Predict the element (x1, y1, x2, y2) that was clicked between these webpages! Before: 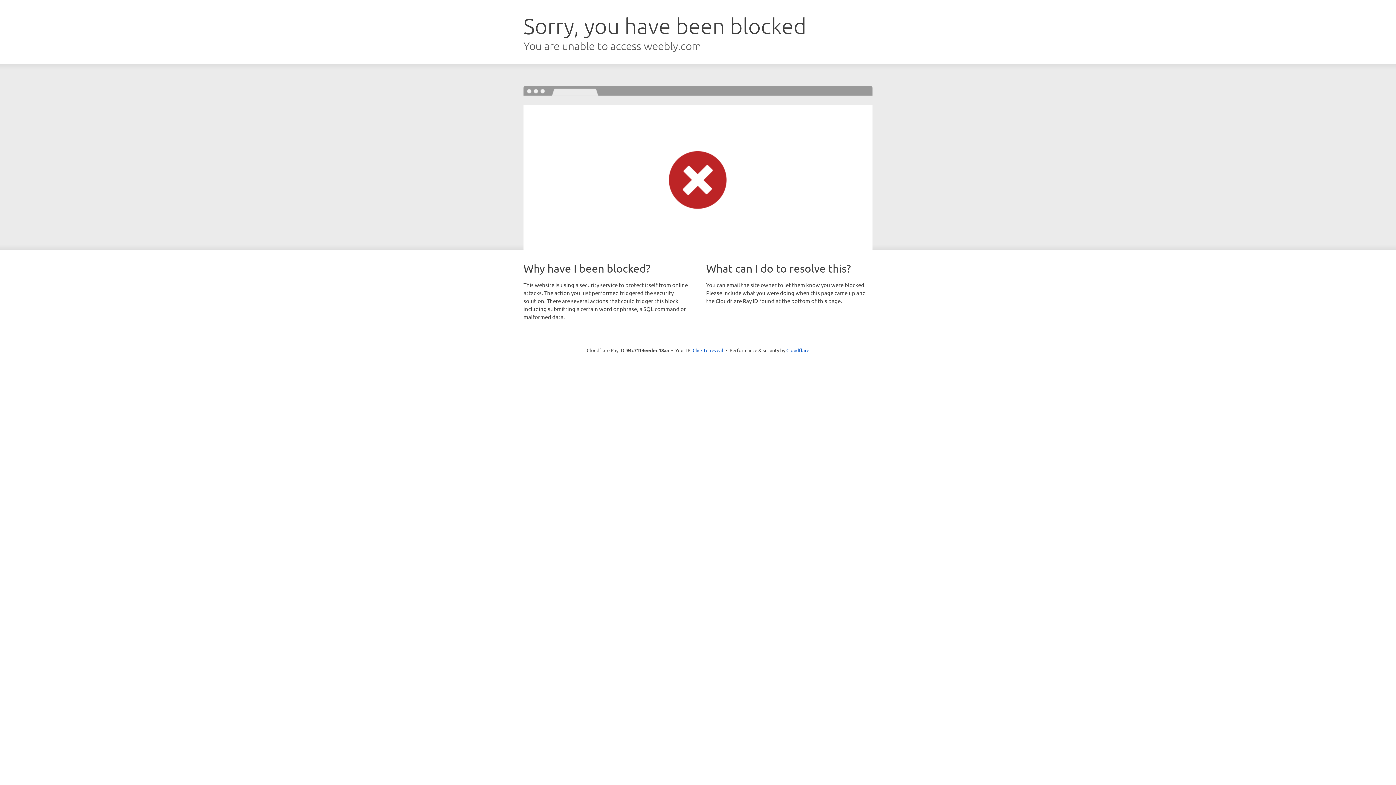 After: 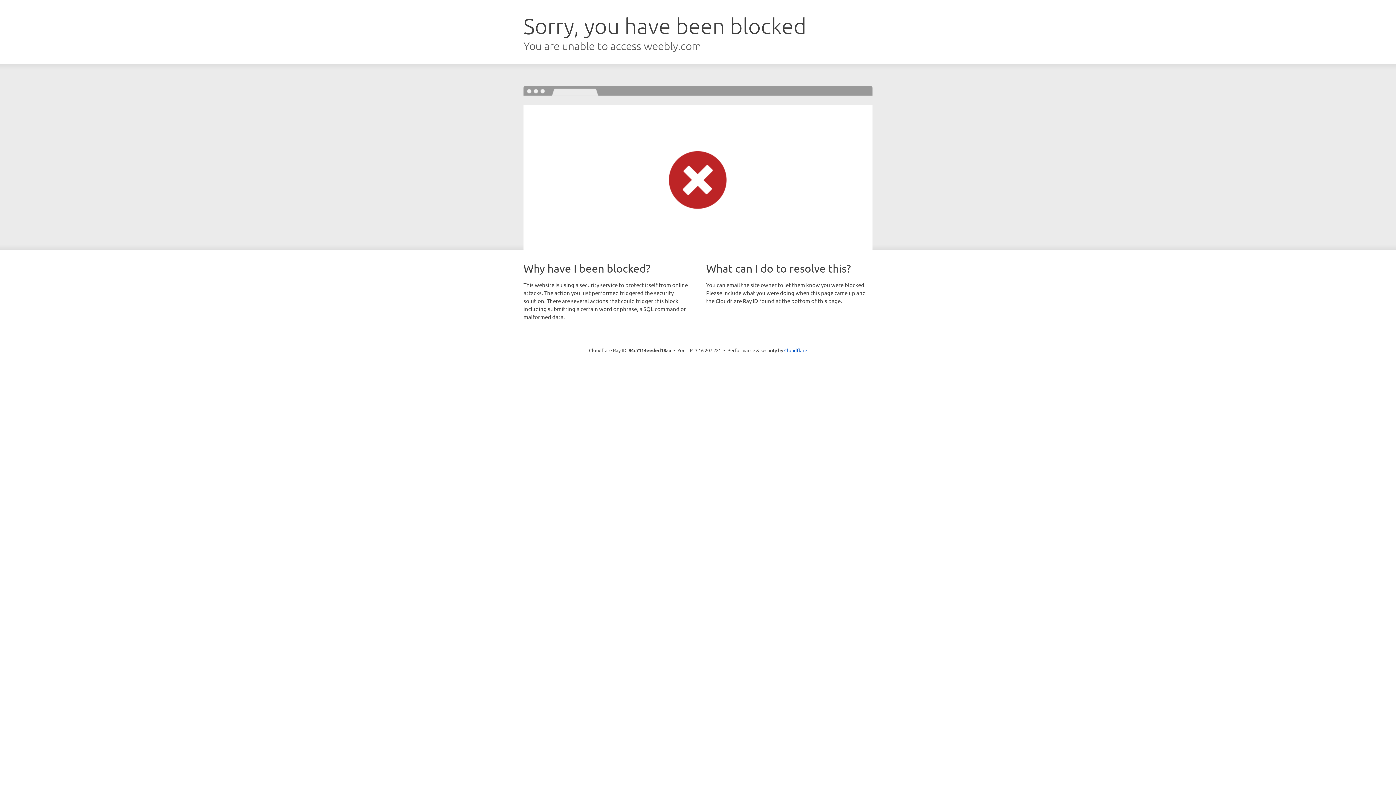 Action: label: Click to reveal bbox: (692, 346, 723, 353)